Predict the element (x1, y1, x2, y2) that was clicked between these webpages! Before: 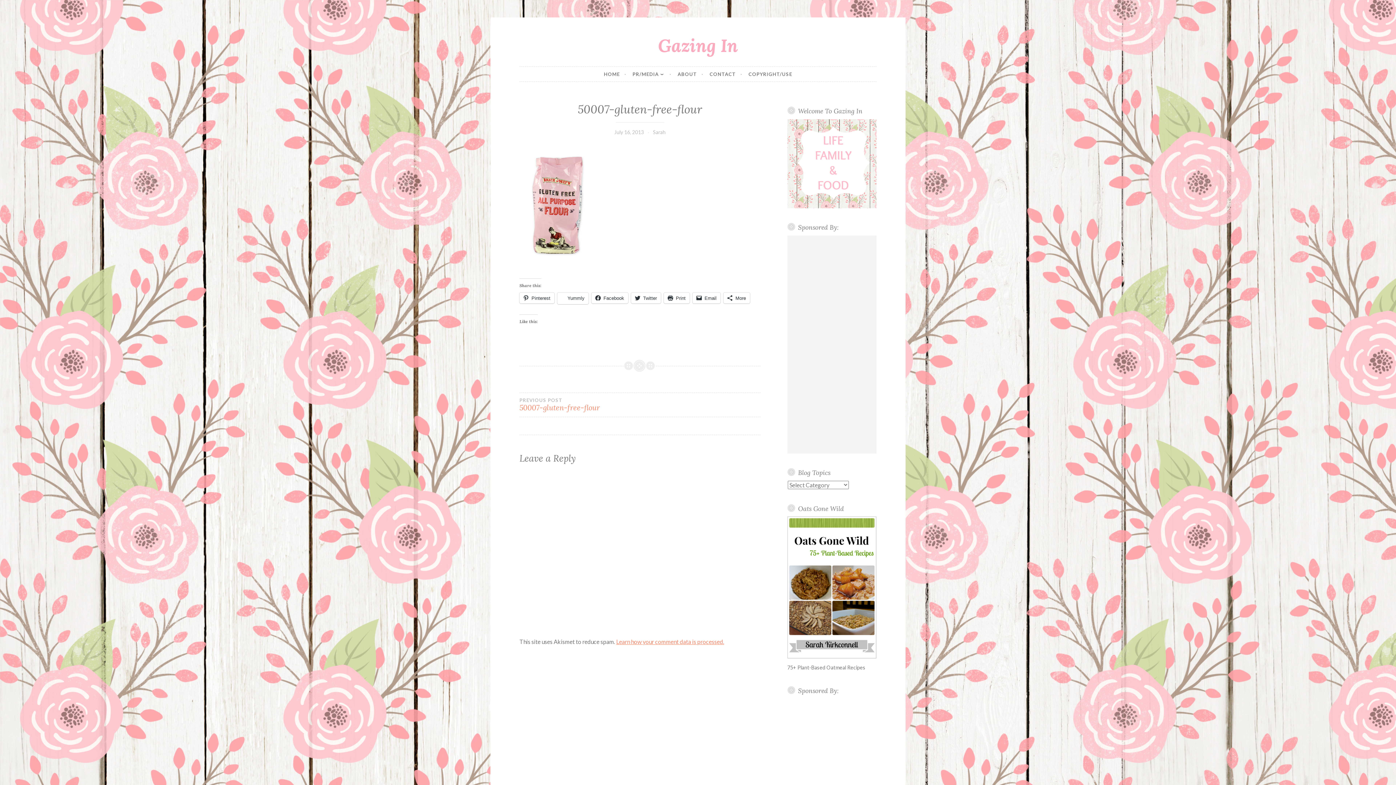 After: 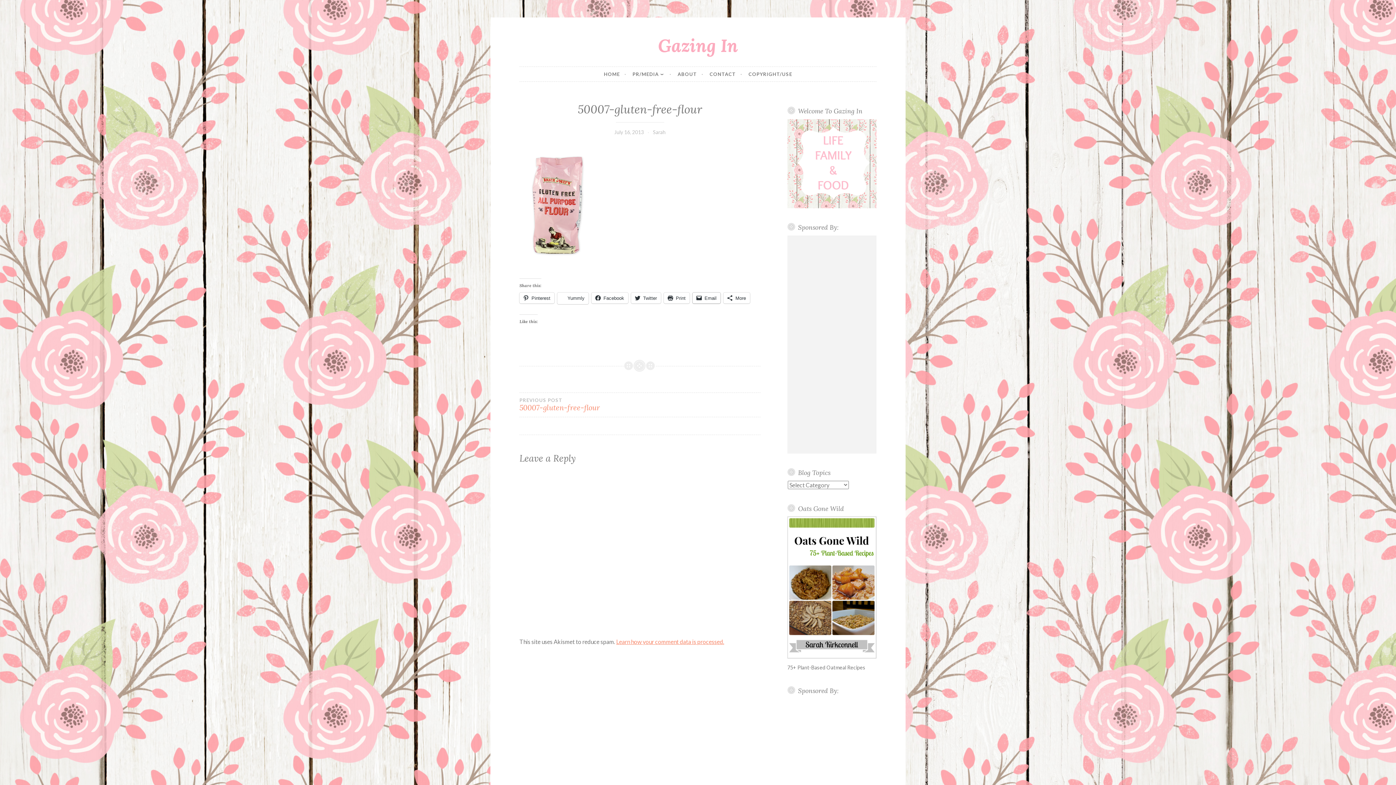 Action: label: Email bbox: (692, 292, 720, 303)